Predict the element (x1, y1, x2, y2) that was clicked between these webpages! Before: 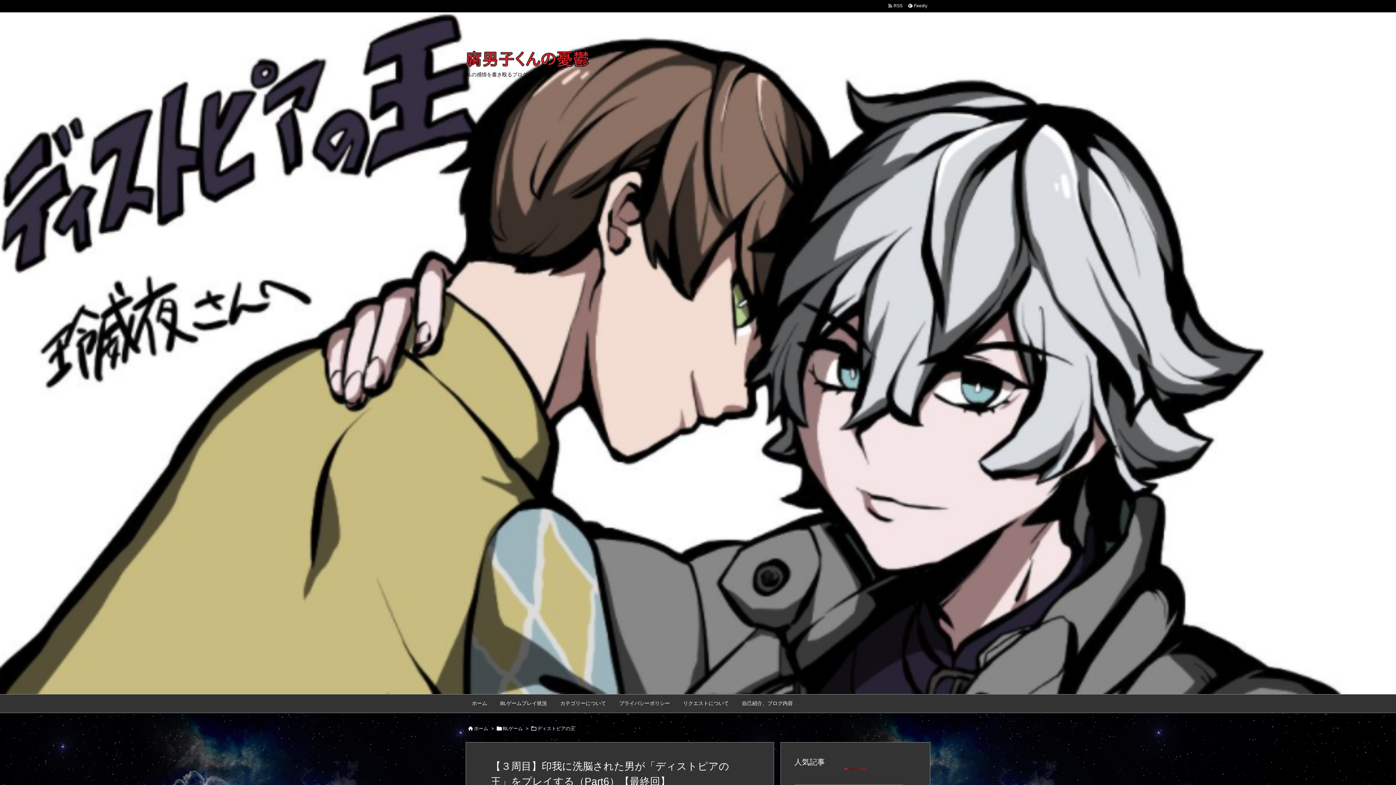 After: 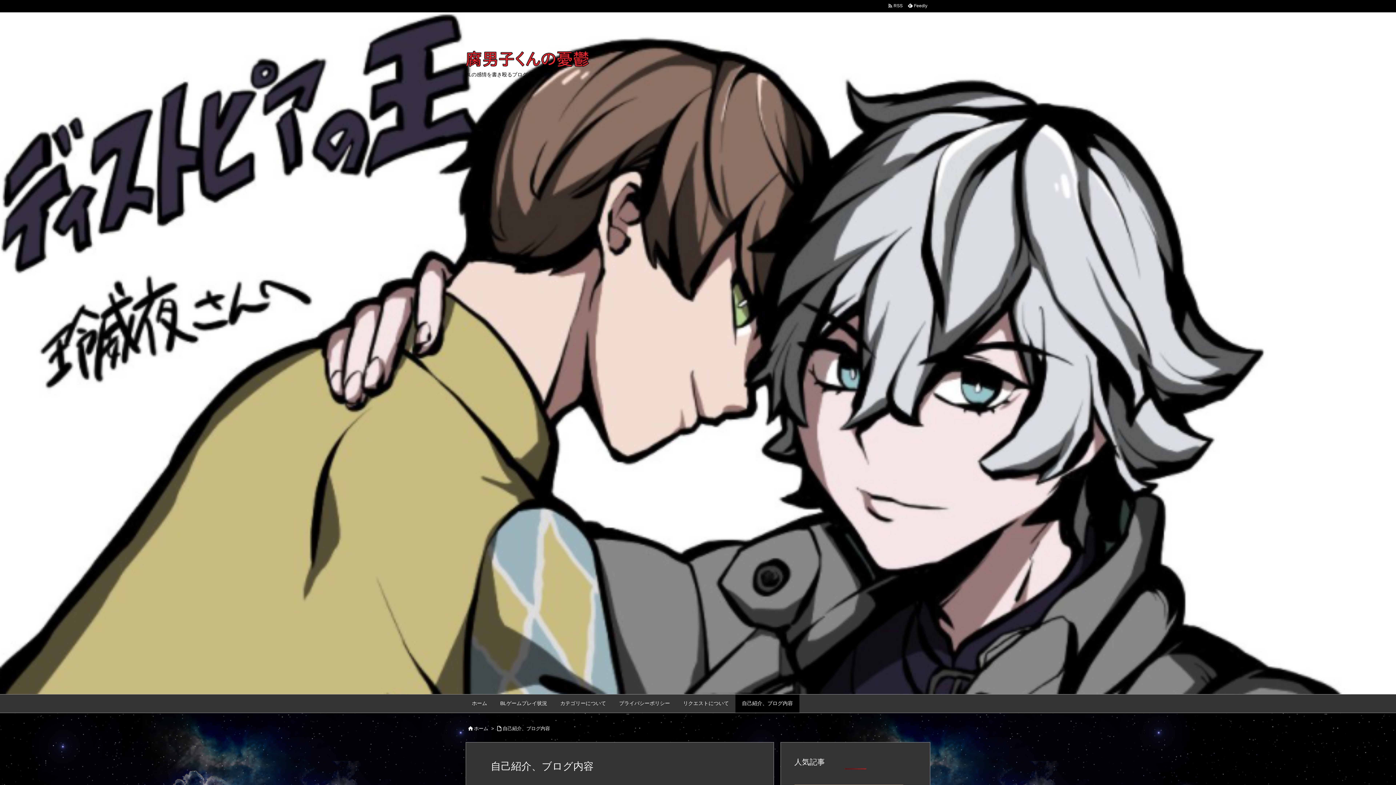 Action: label: 自己紹介、ブログ内容 bbox: (735, 694, 799, 713)